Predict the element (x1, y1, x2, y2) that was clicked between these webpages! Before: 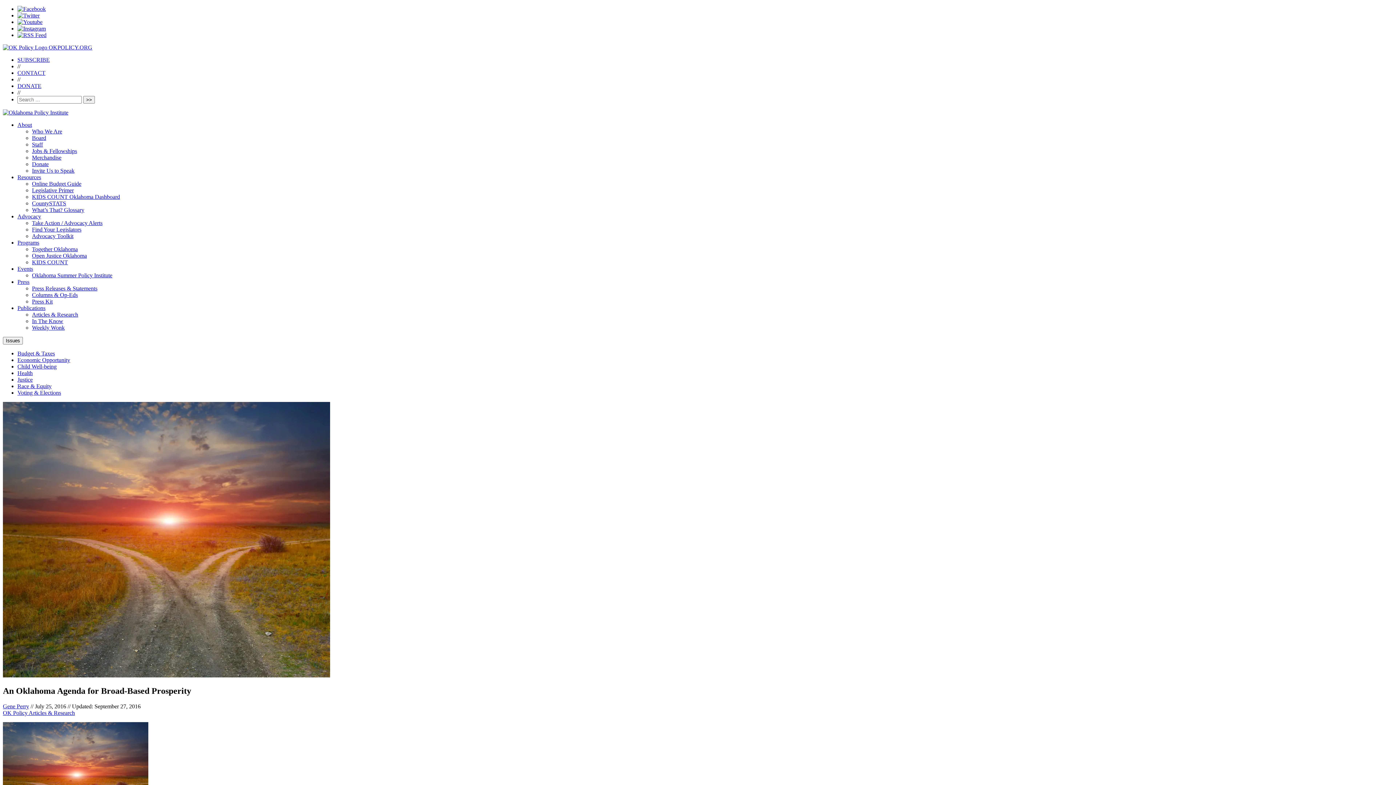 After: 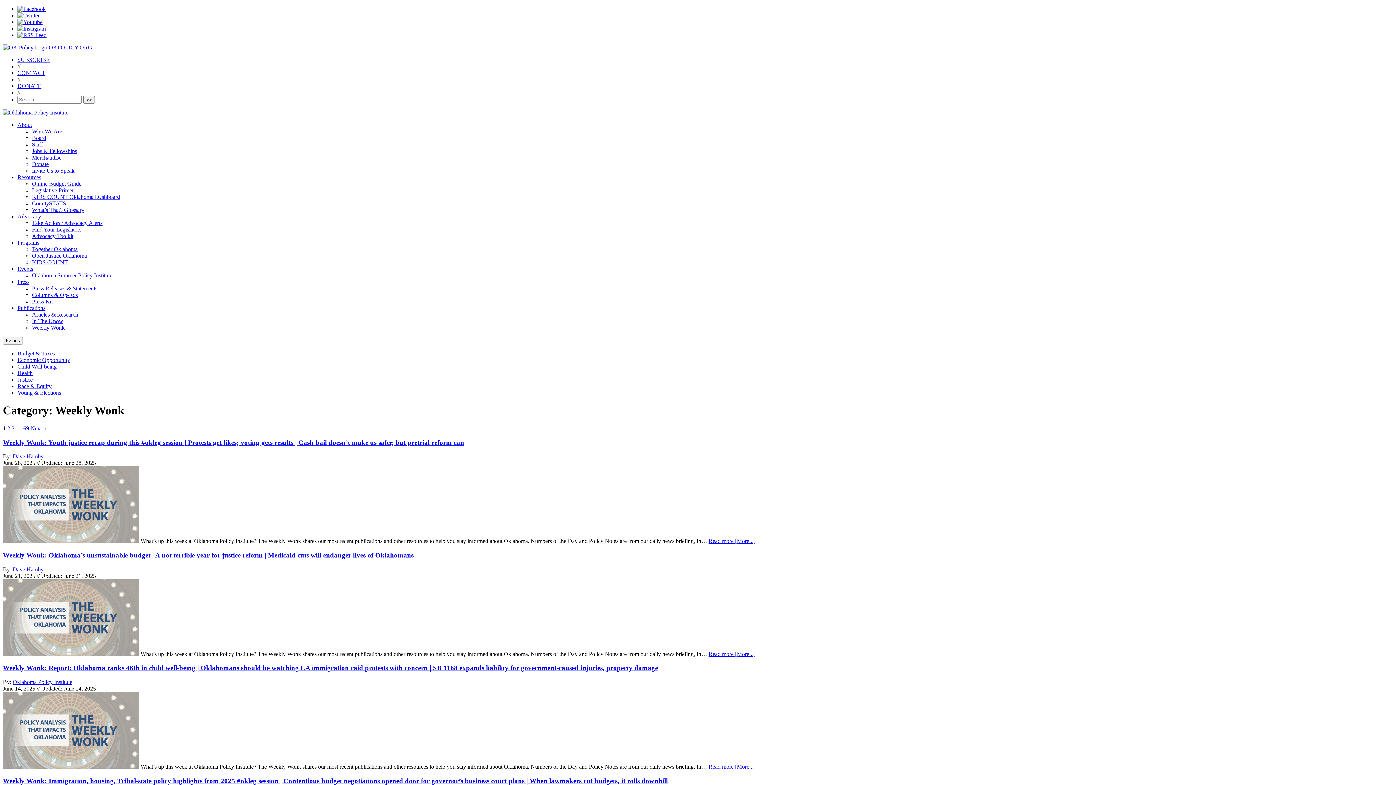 Action: bbox: (32, 324, 64, 330) label: Weekly Wonk